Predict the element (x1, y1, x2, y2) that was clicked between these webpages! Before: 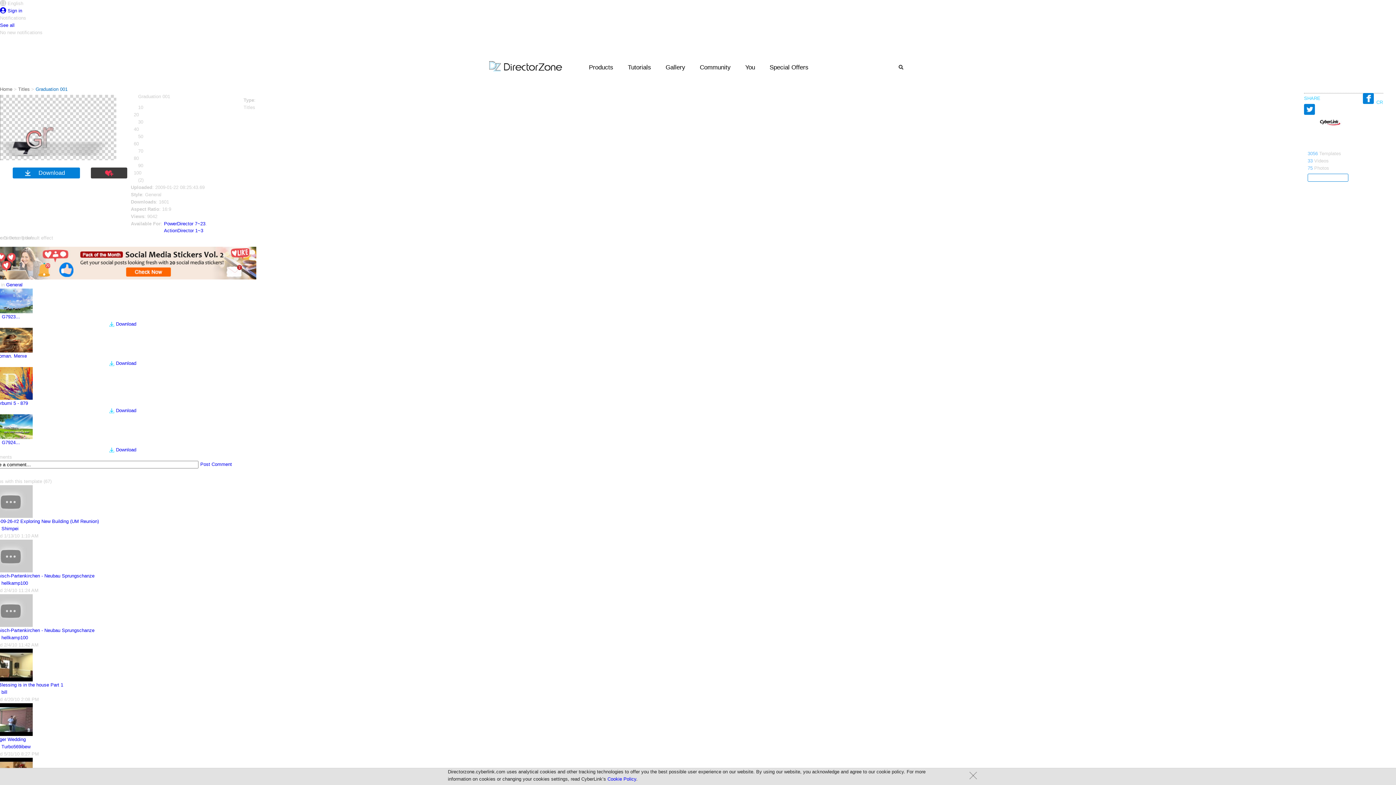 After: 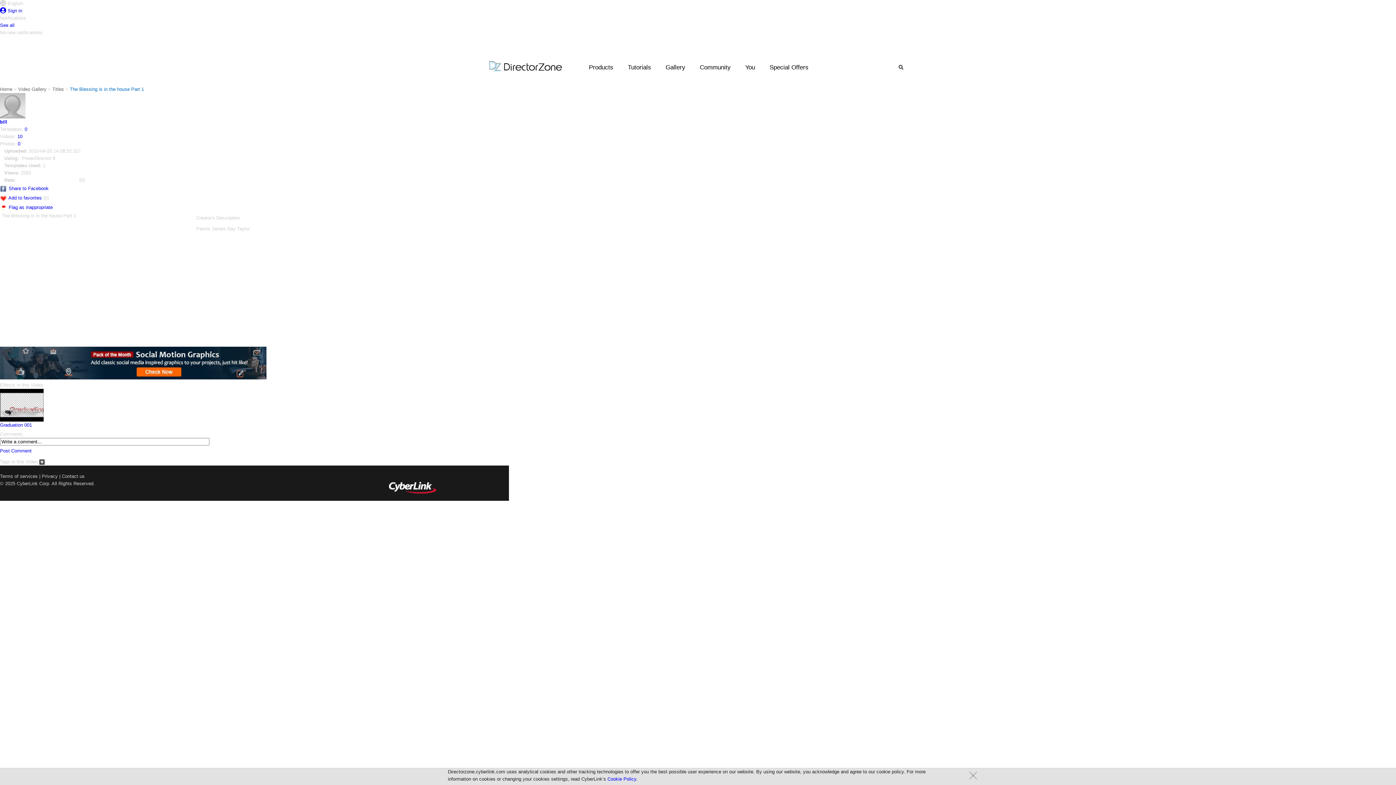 Action: bbox: (-10, 682, 63, 688) label: The Blessing is in the house Part 1